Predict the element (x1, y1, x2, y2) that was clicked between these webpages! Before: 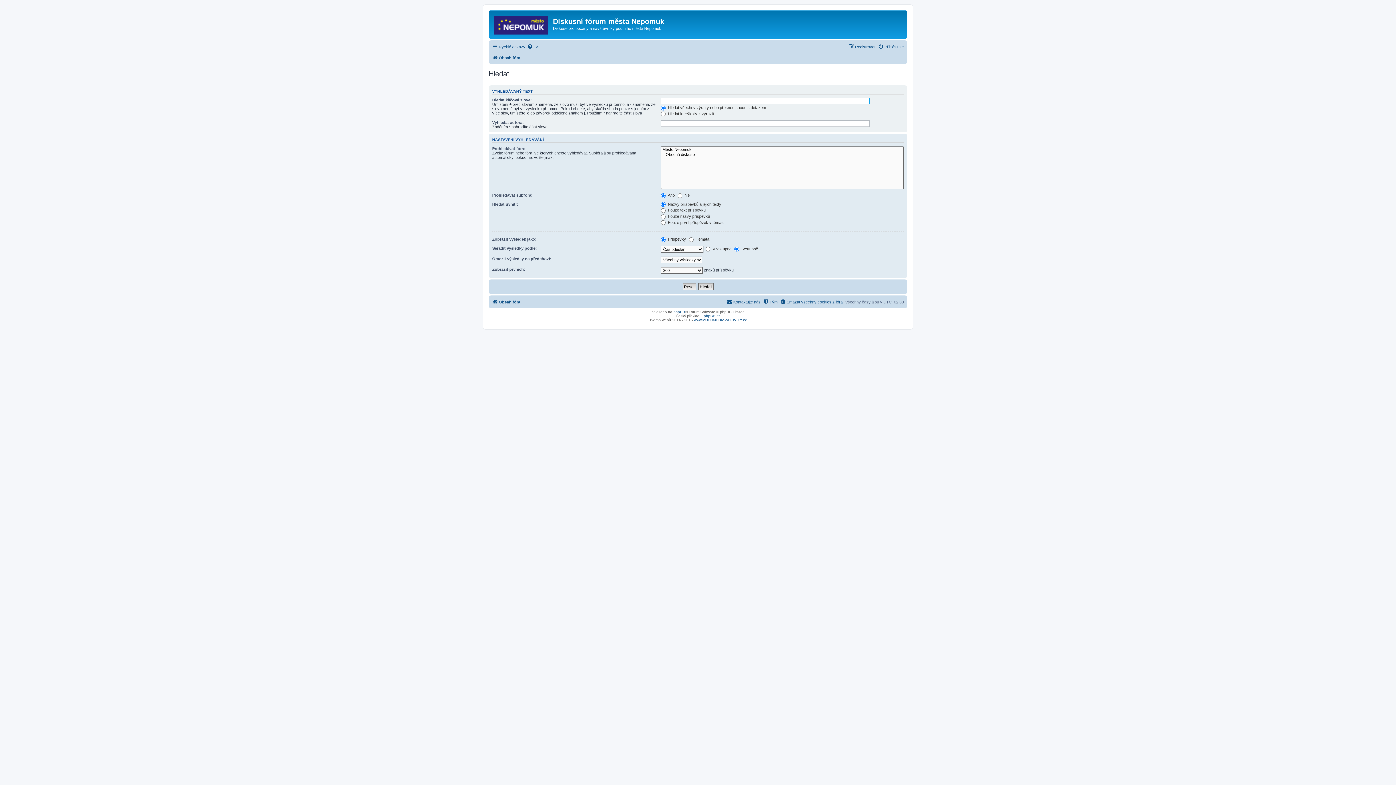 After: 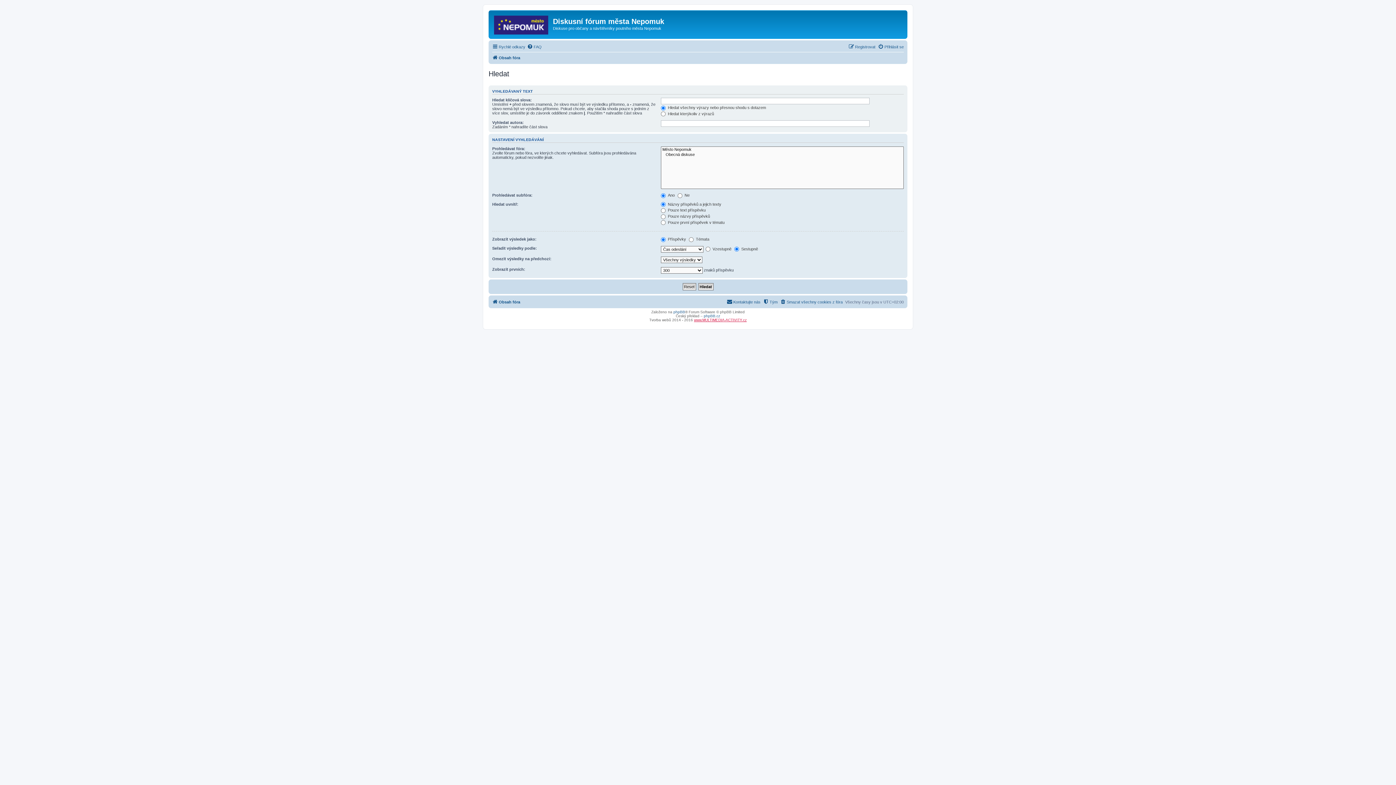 Action: label: www.MULTIMEDIA-ACTIVITY.cz bbox: (694, 318, 746, 322)